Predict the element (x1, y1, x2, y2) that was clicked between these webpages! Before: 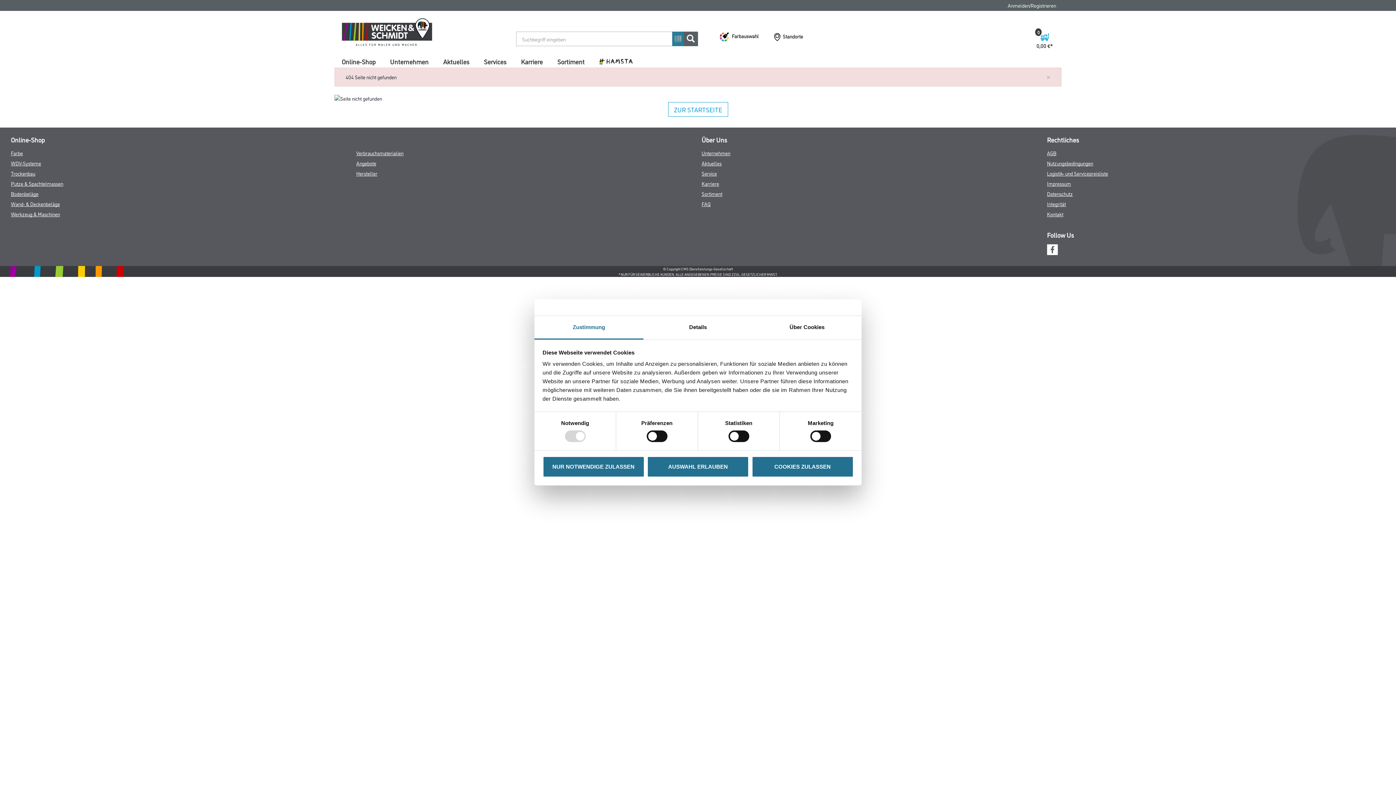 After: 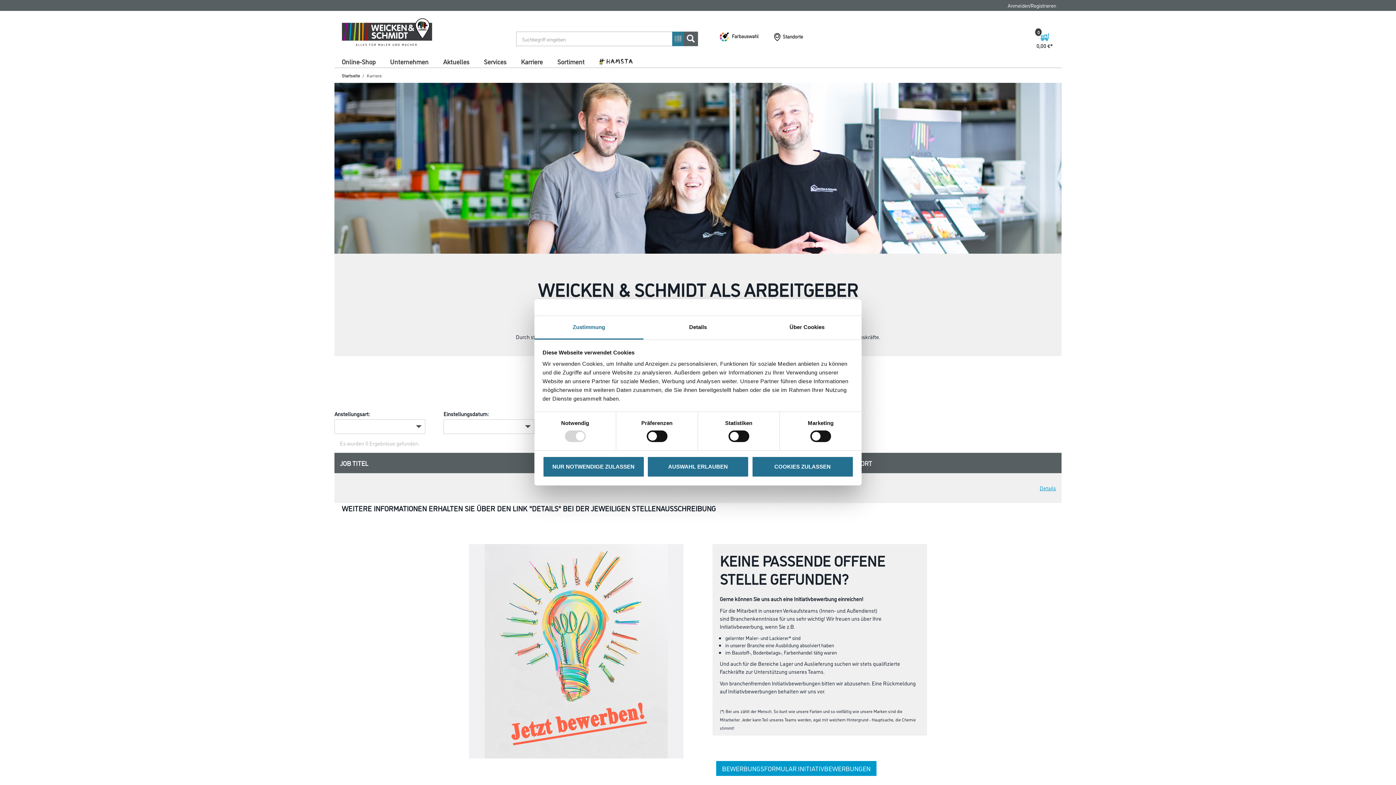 Action: label: Karriere bbox: (517, 55, 546, 67)